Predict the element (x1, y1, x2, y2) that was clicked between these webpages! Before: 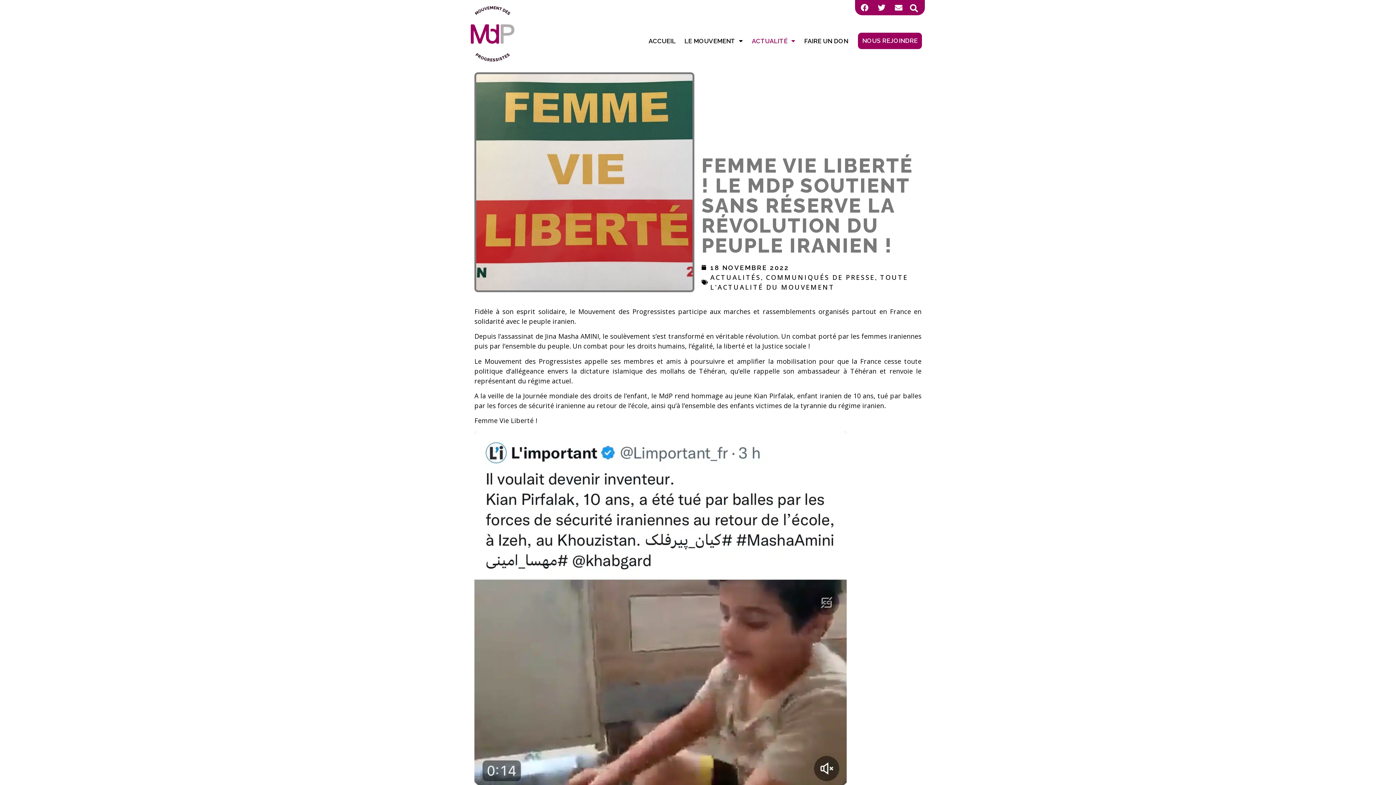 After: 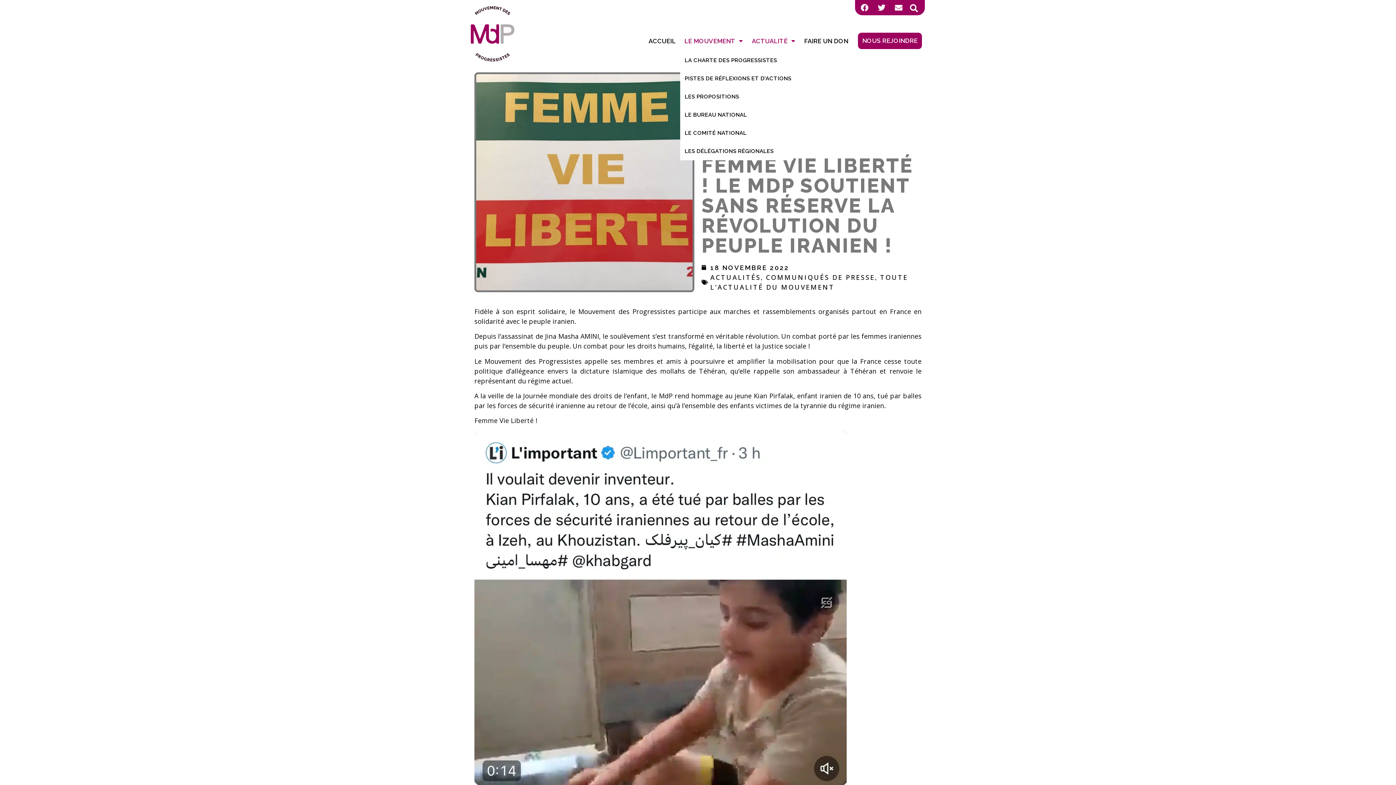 Action: label: LE MOUVEMENT bbox: (680, 32, 747, 49)